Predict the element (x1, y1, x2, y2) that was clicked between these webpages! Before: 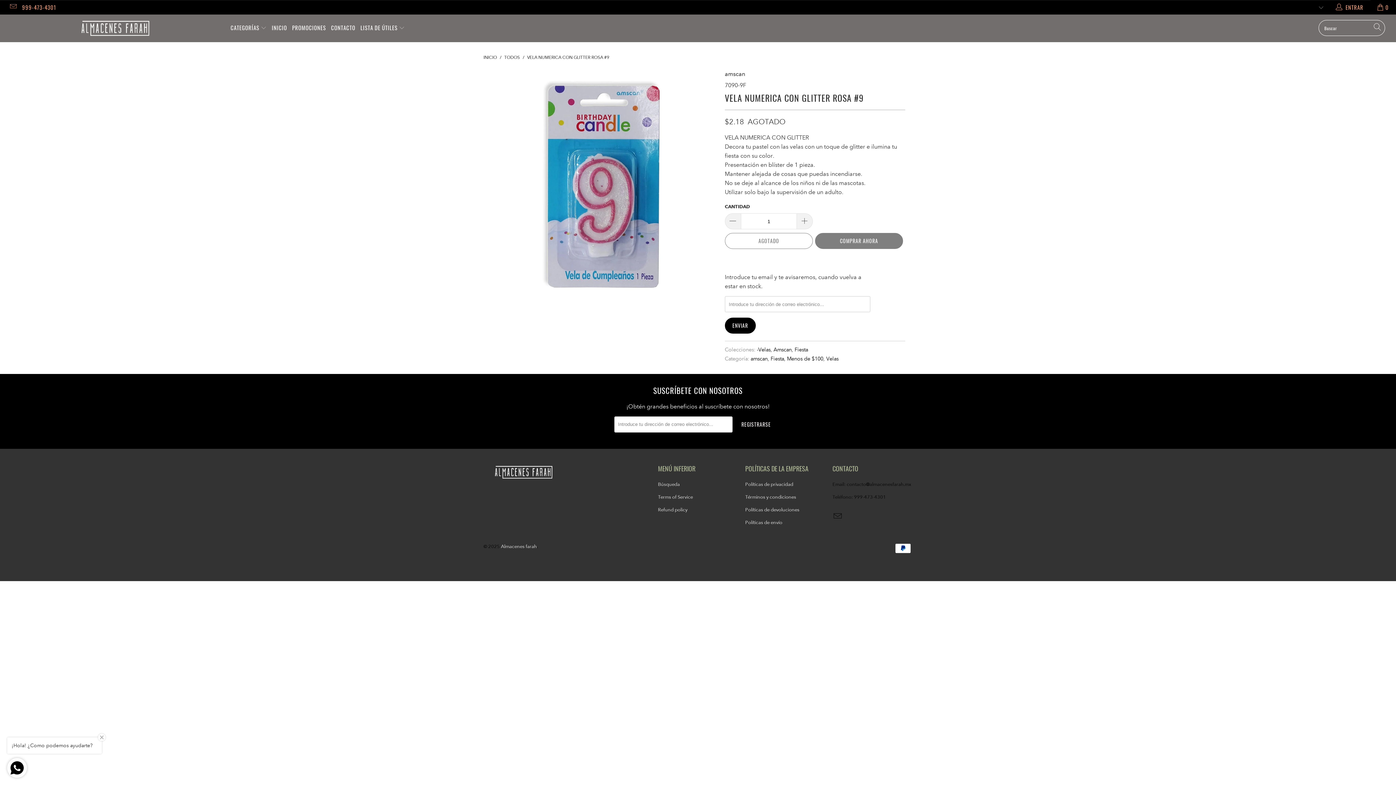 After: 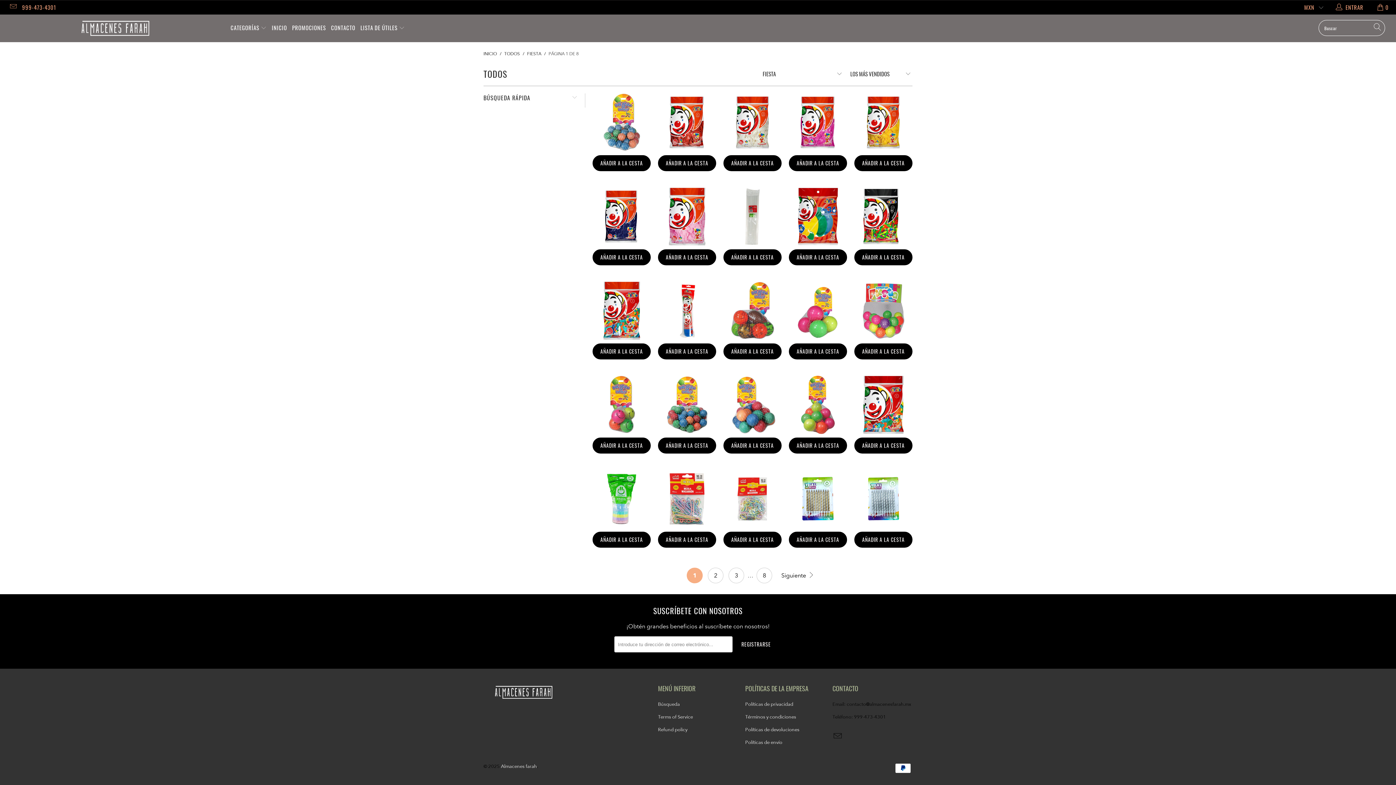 Action: bbox: (770, 355, 784, 362) label: Fiesta